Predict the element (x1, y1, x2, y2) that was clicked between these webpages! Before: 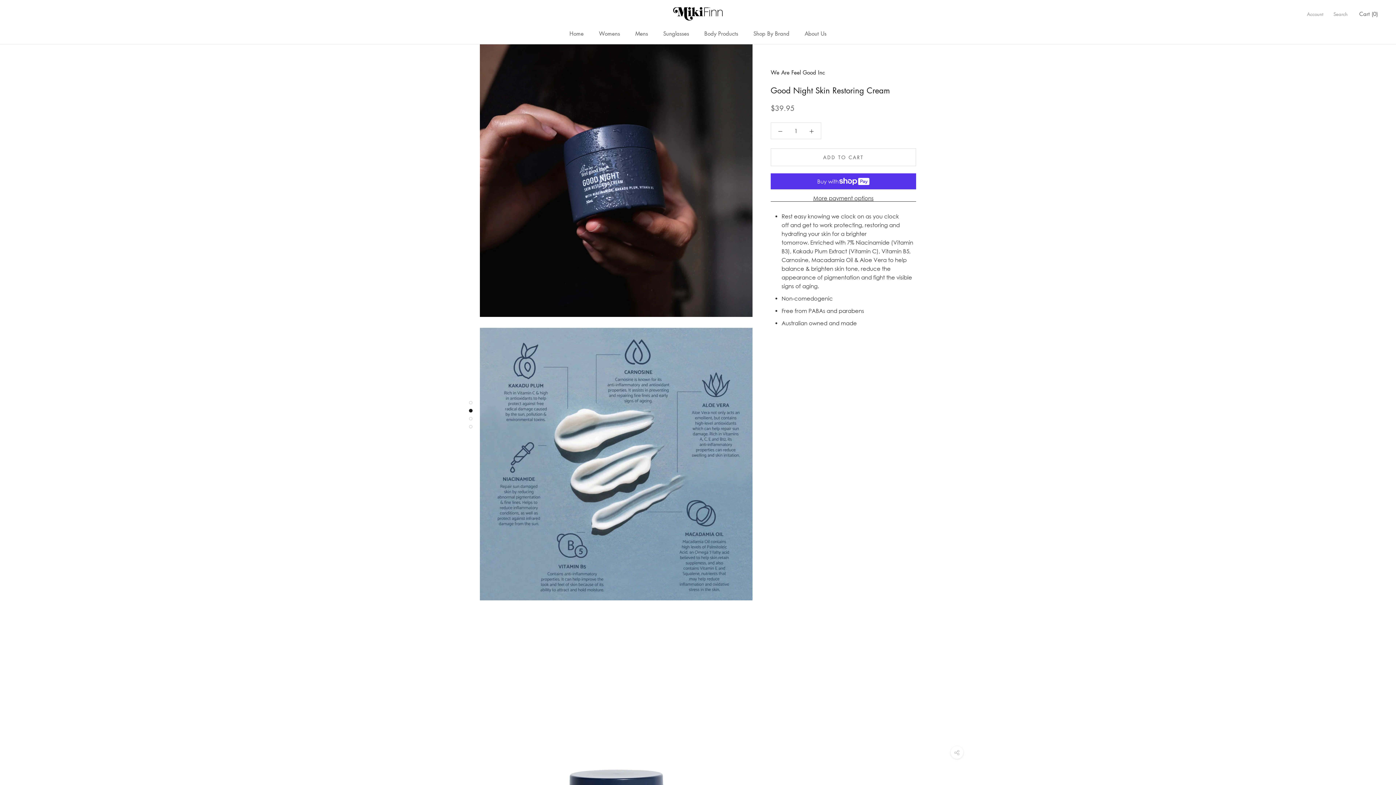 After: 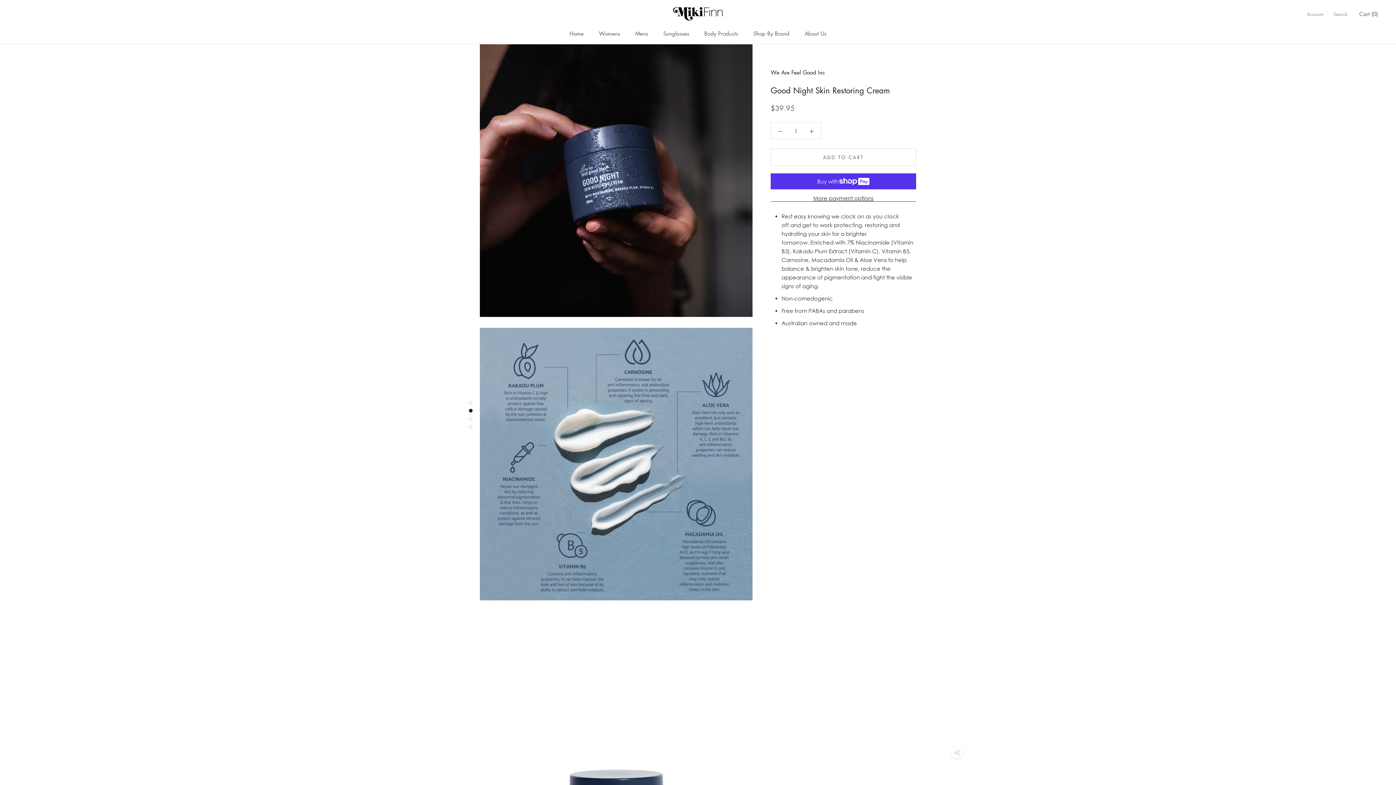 Action: bbox: (469, 401, 472, 404)